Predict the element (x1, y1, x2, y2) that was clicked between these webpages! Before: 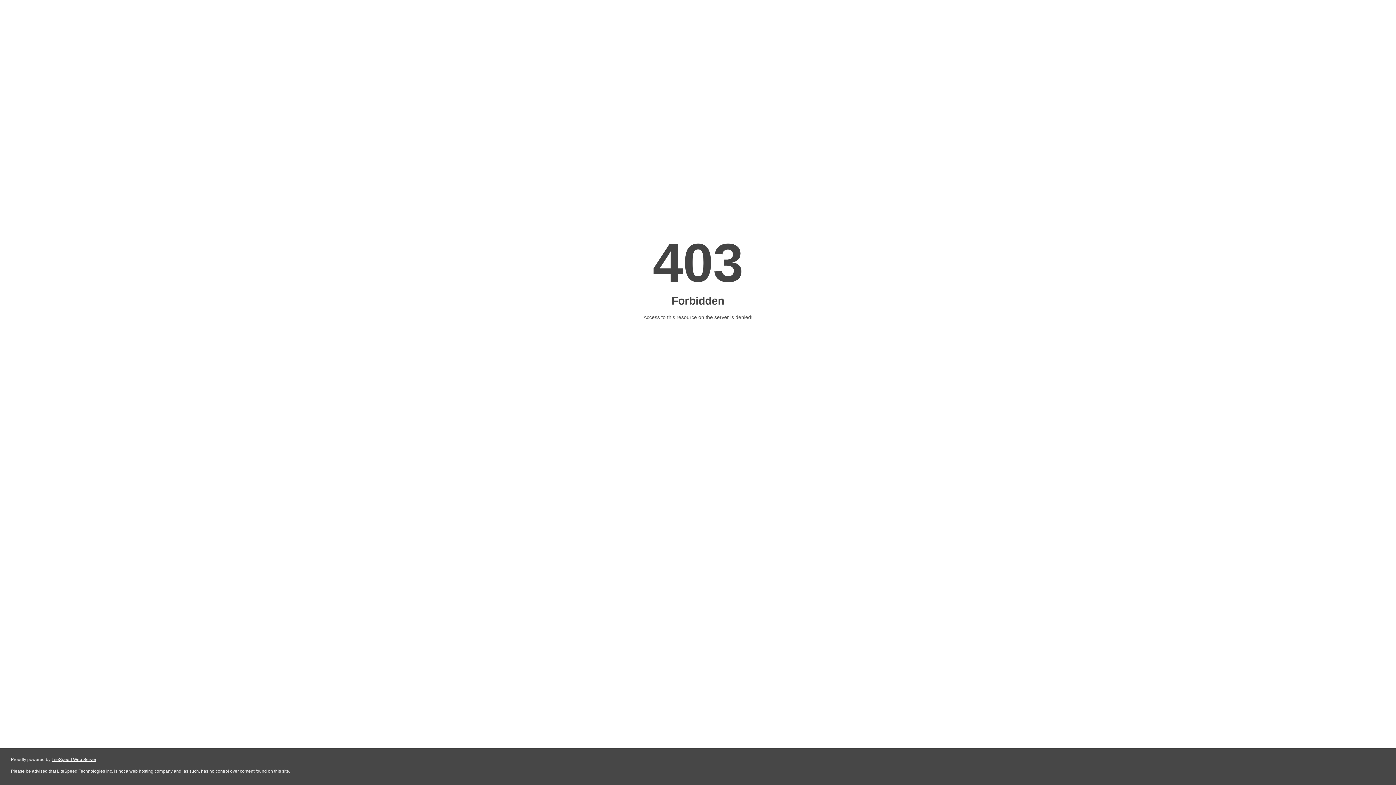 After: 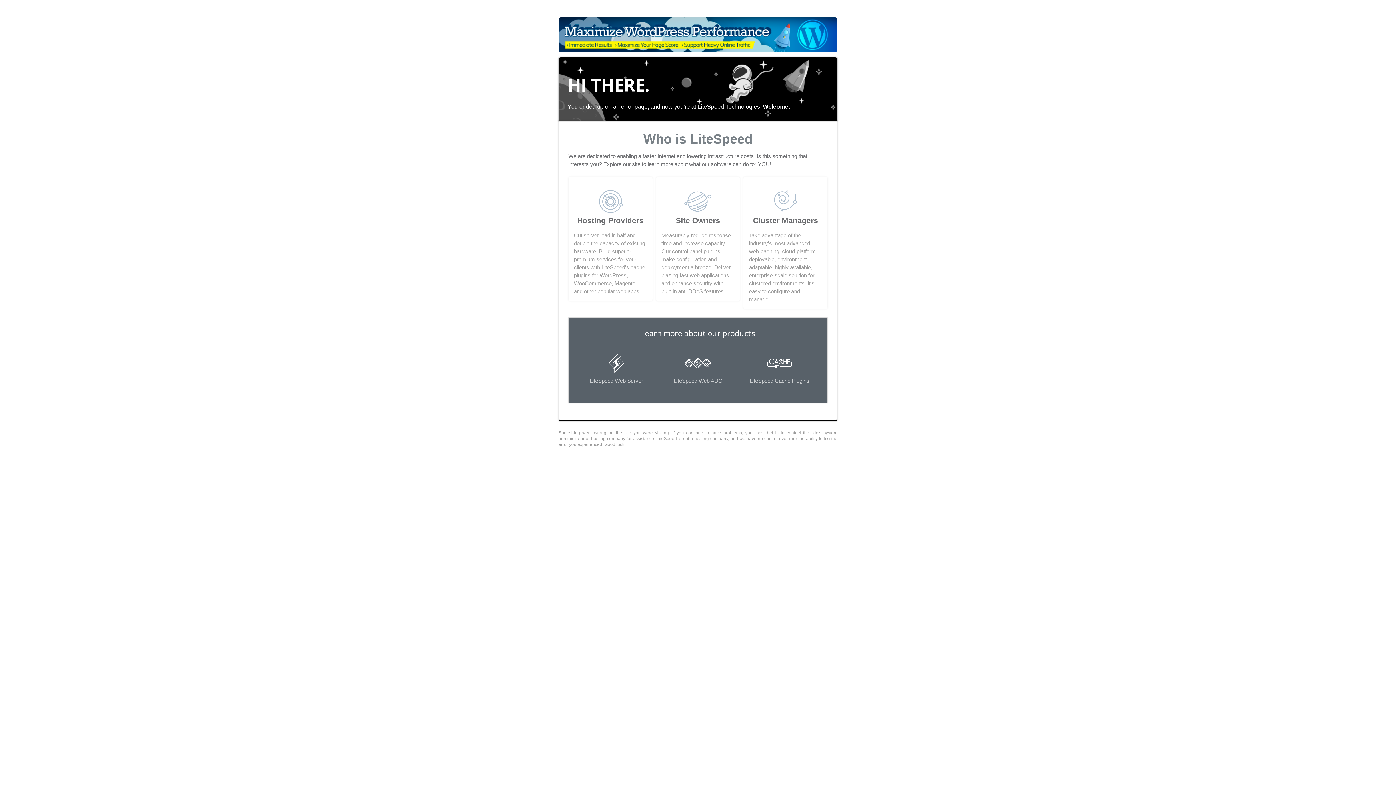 Action: bbox: (51, 757, 96, 762) label: LiteSpeed Web Server